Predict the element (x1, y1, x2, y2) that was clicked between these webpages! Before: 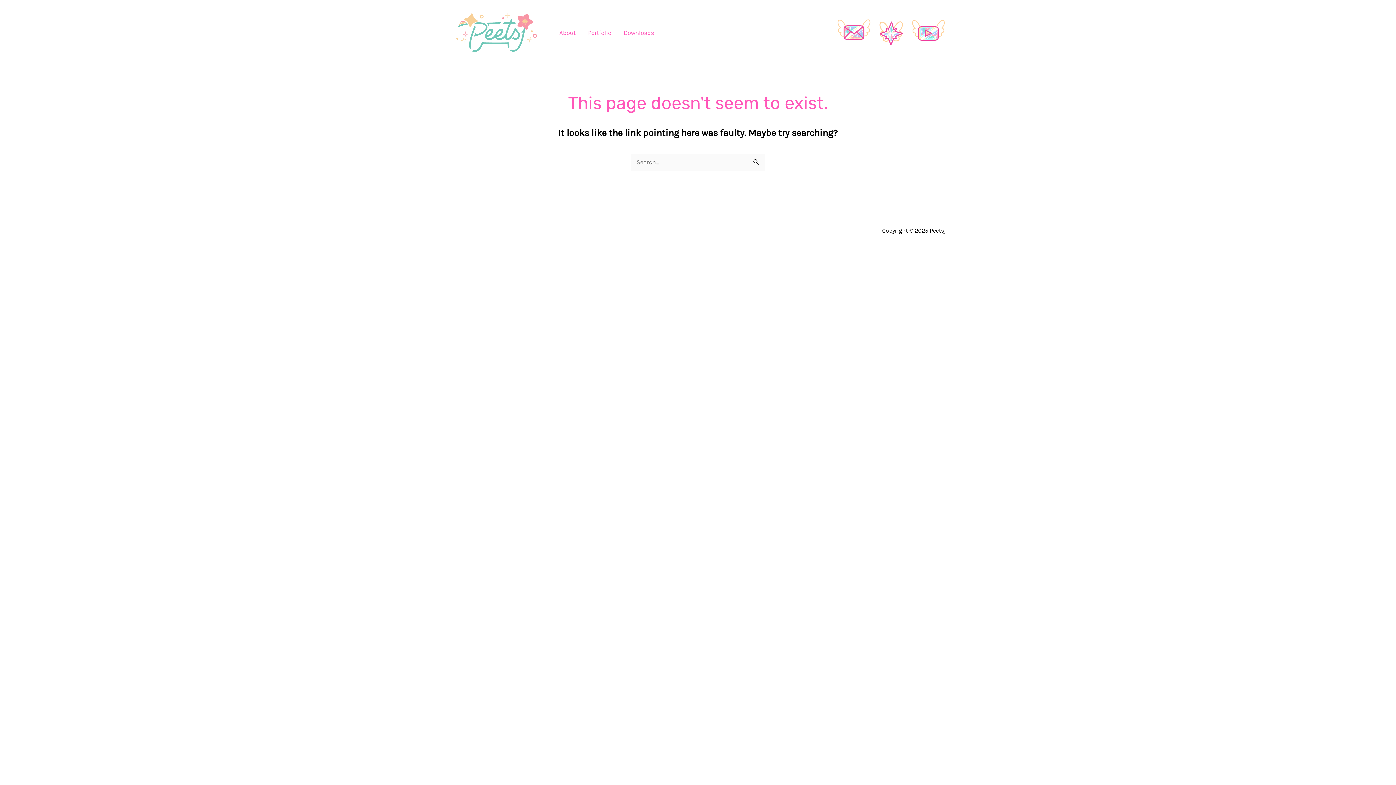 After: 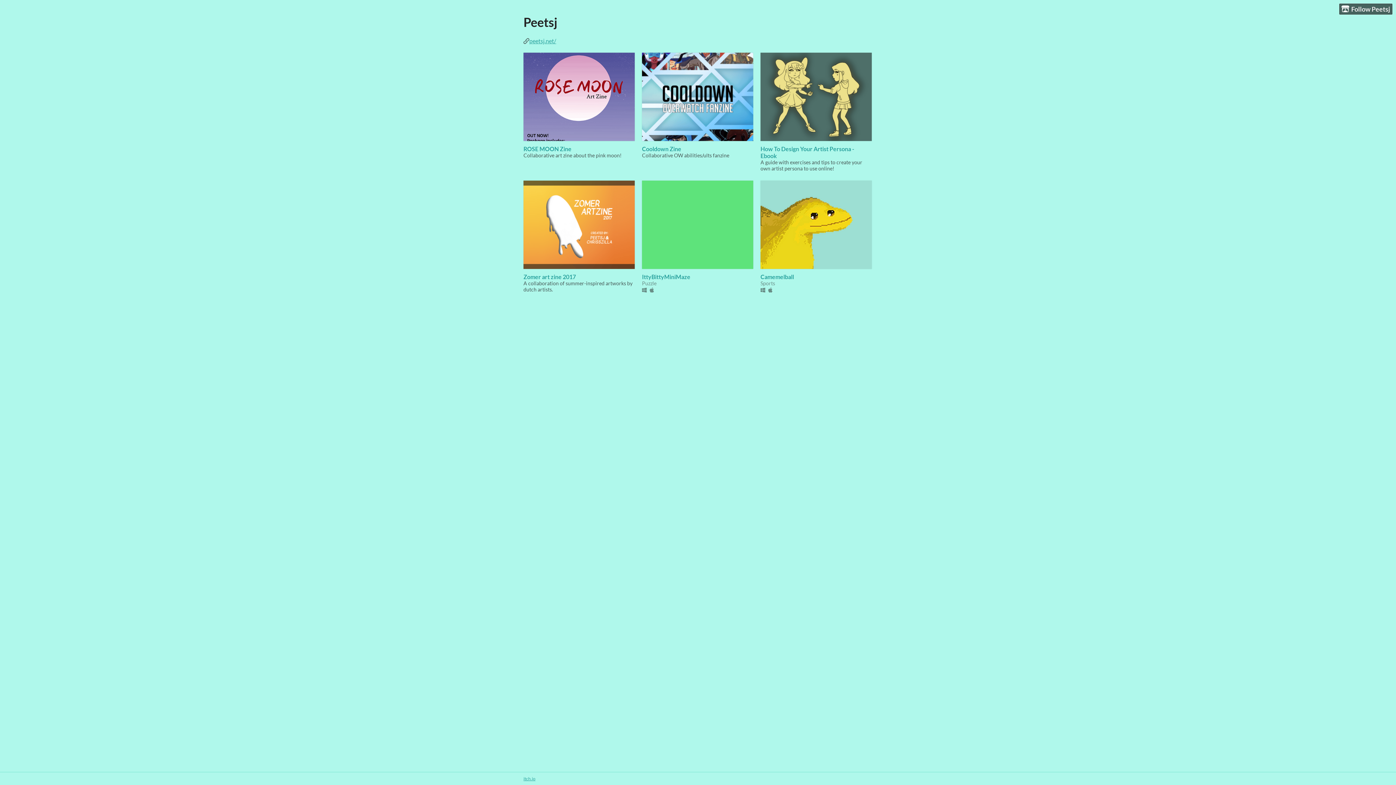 Action: bbox: (617, 27, 660, 38) label: Downloads